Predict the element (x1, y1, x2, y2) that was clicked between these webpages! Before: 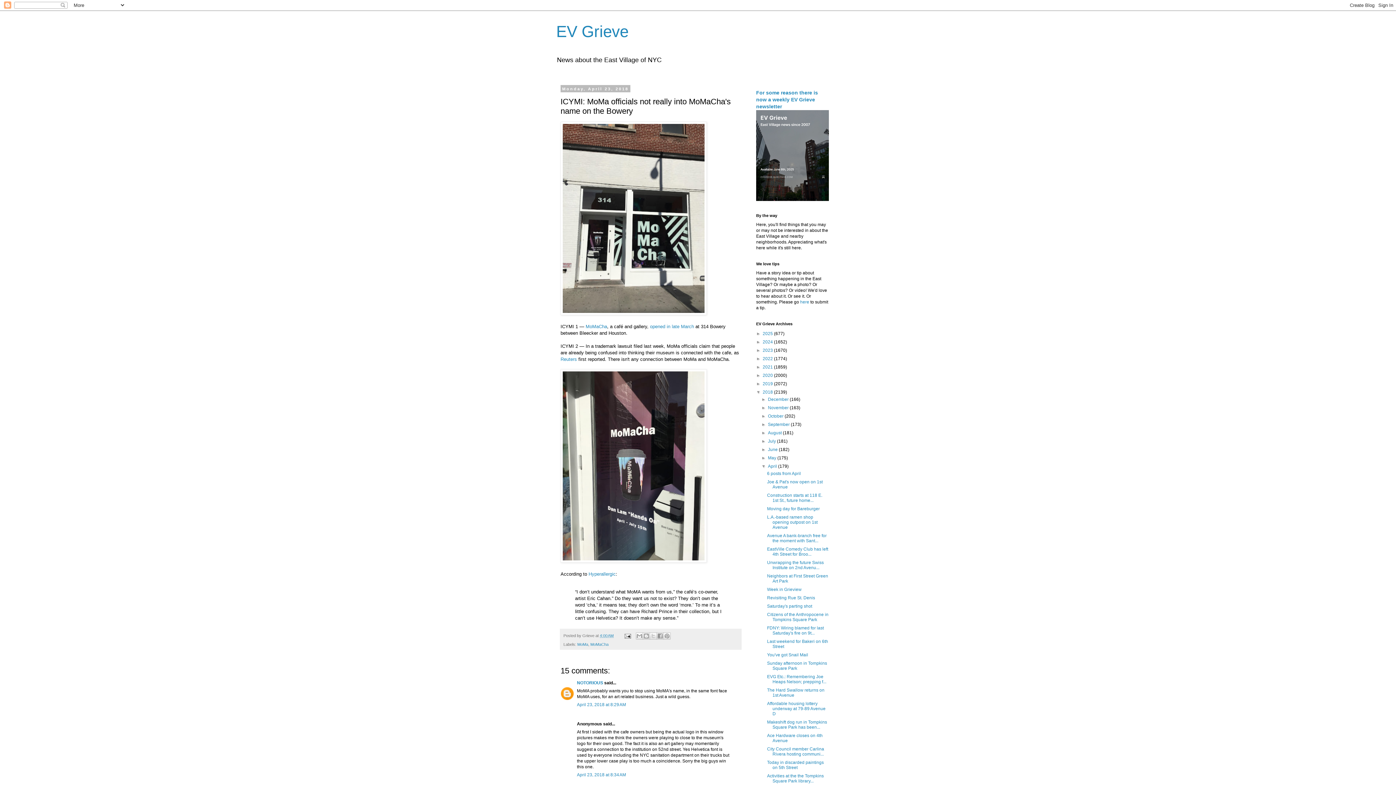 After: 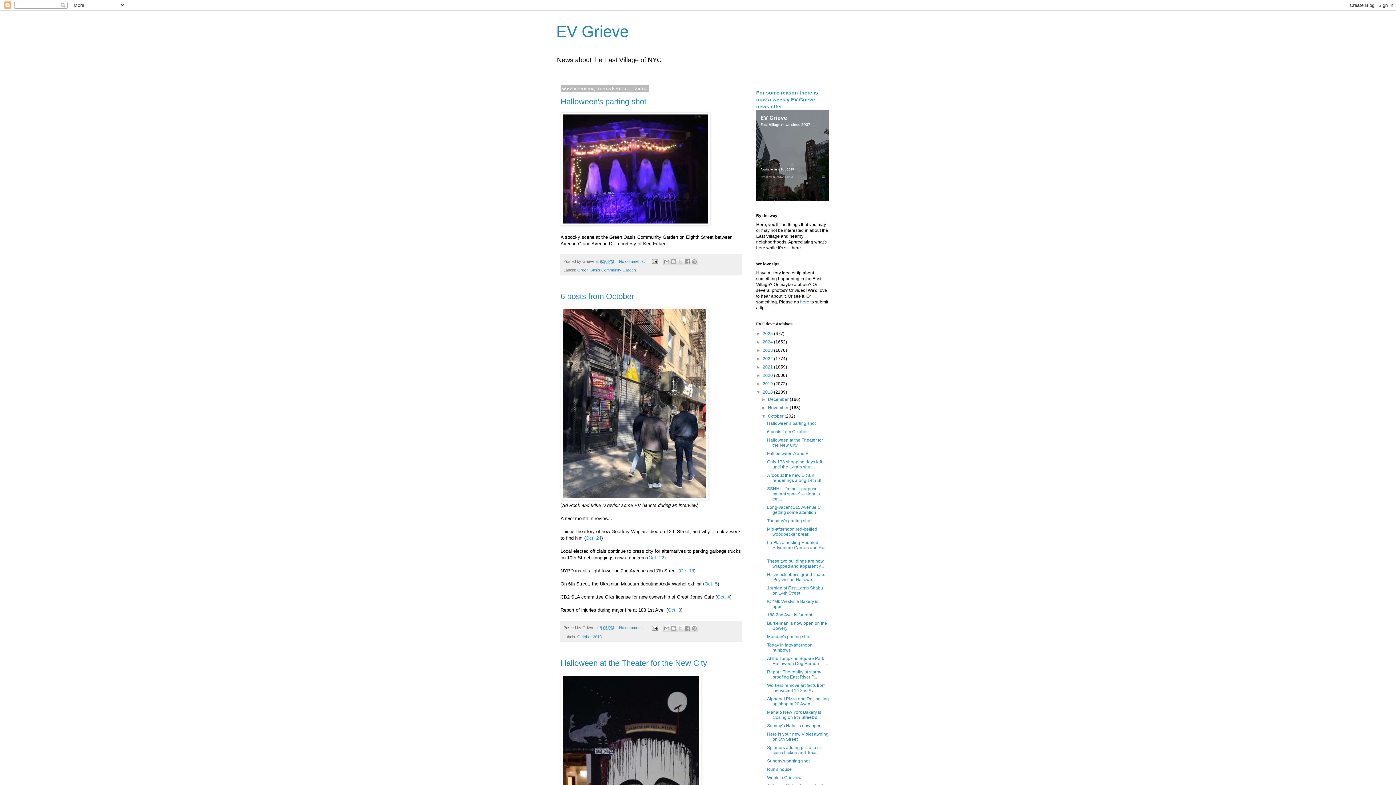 Action: label: October  bbox: (768, 413, 784, 418)